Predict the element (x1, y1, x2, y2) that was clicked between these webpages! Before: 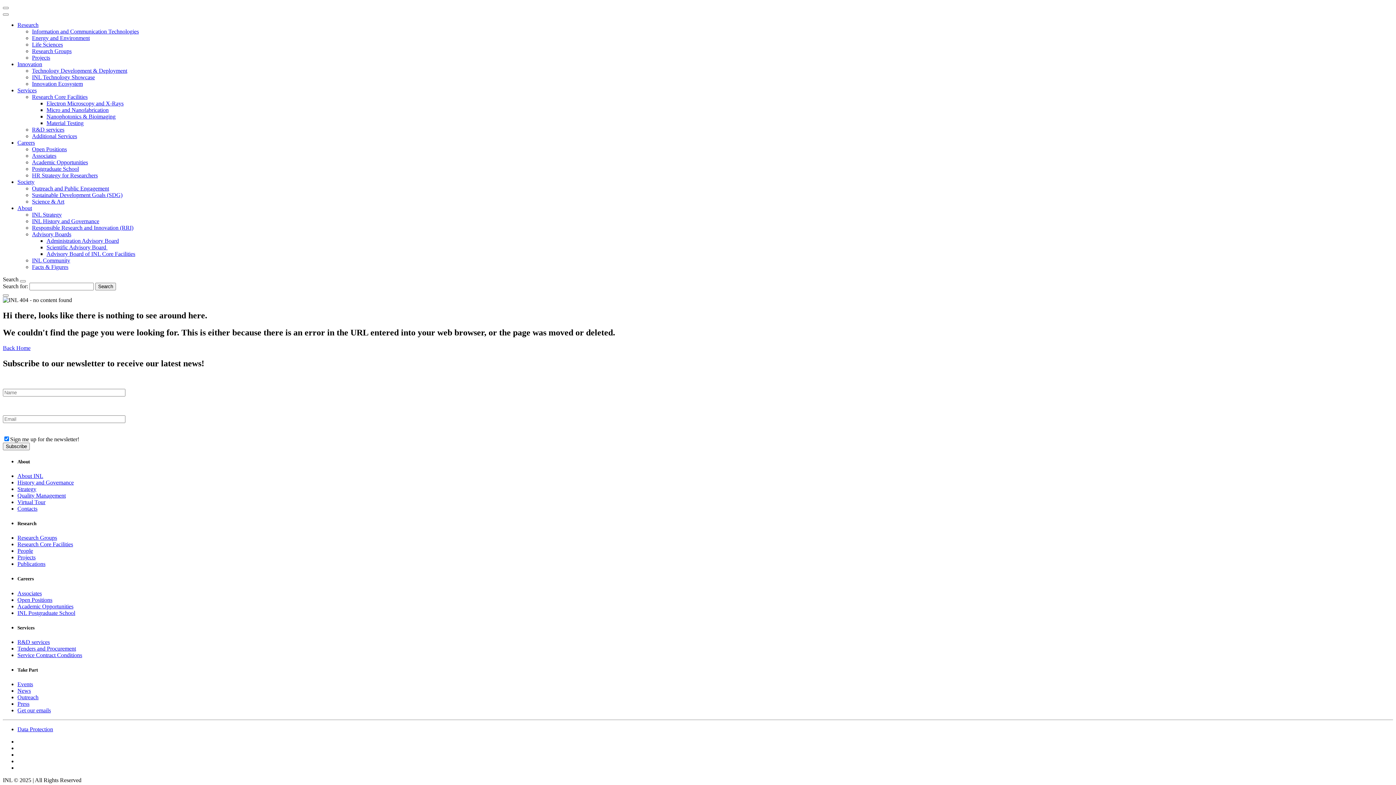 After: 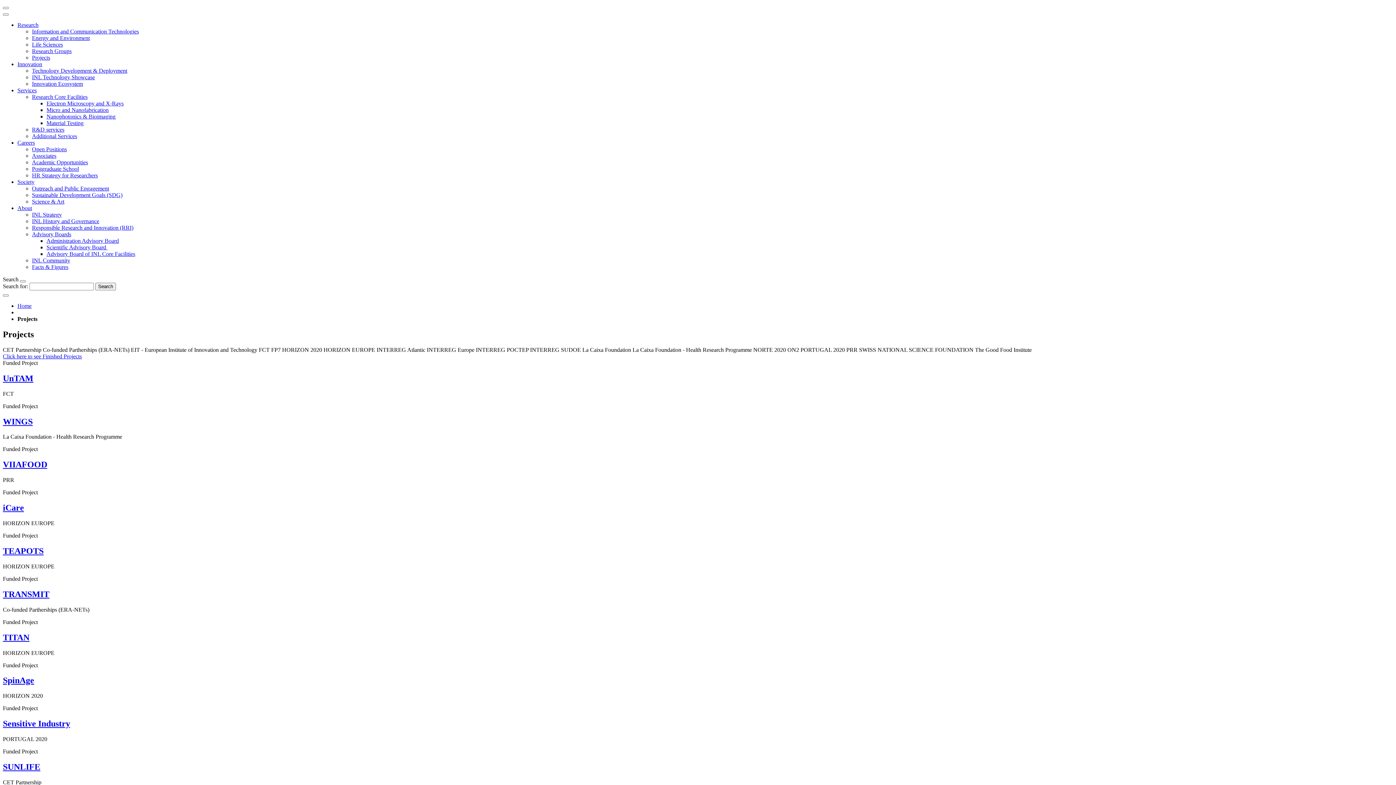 Action: label: Projects bbox: (32, 54, 50, 60)